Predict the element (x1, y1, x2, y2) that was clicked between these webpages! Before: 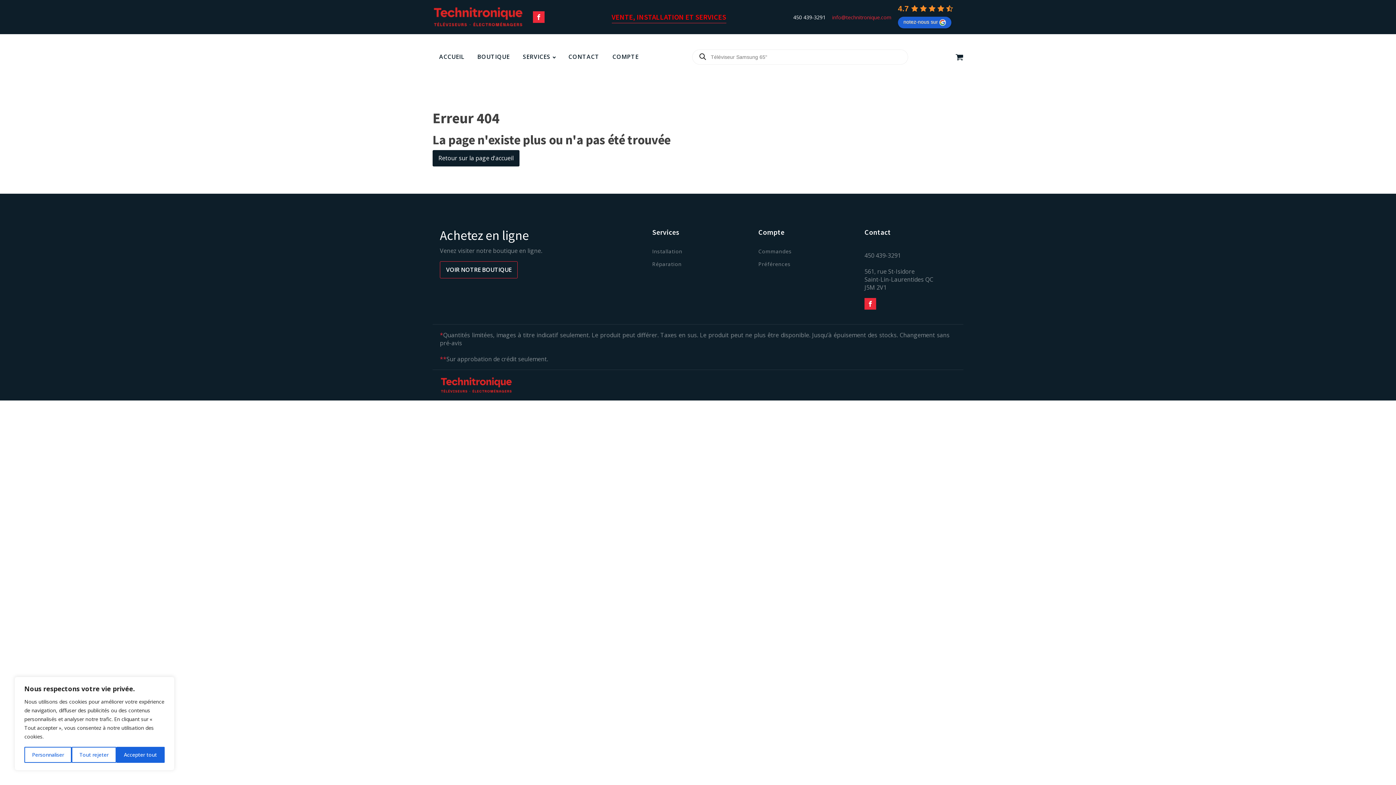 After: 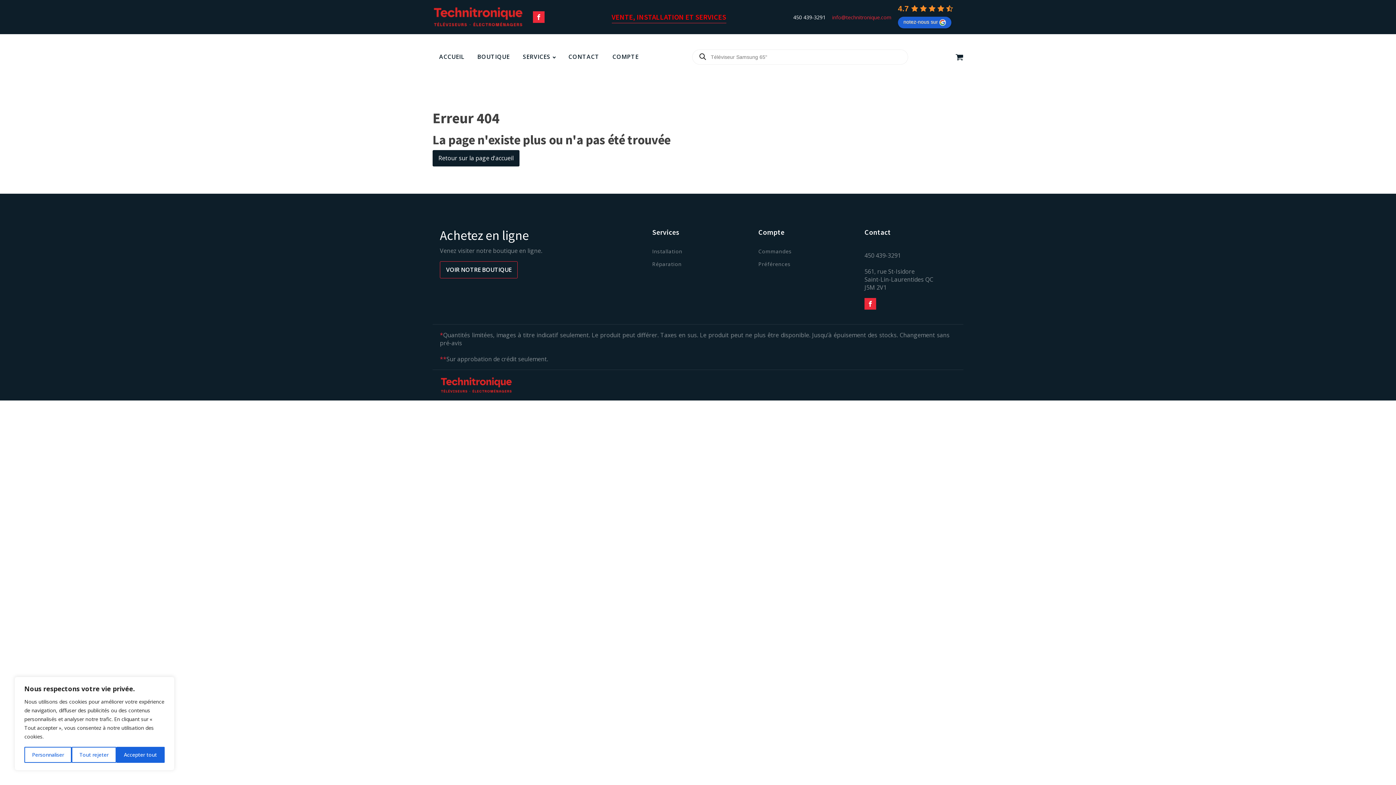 Action: bbox: (864, 298, 876, 309)